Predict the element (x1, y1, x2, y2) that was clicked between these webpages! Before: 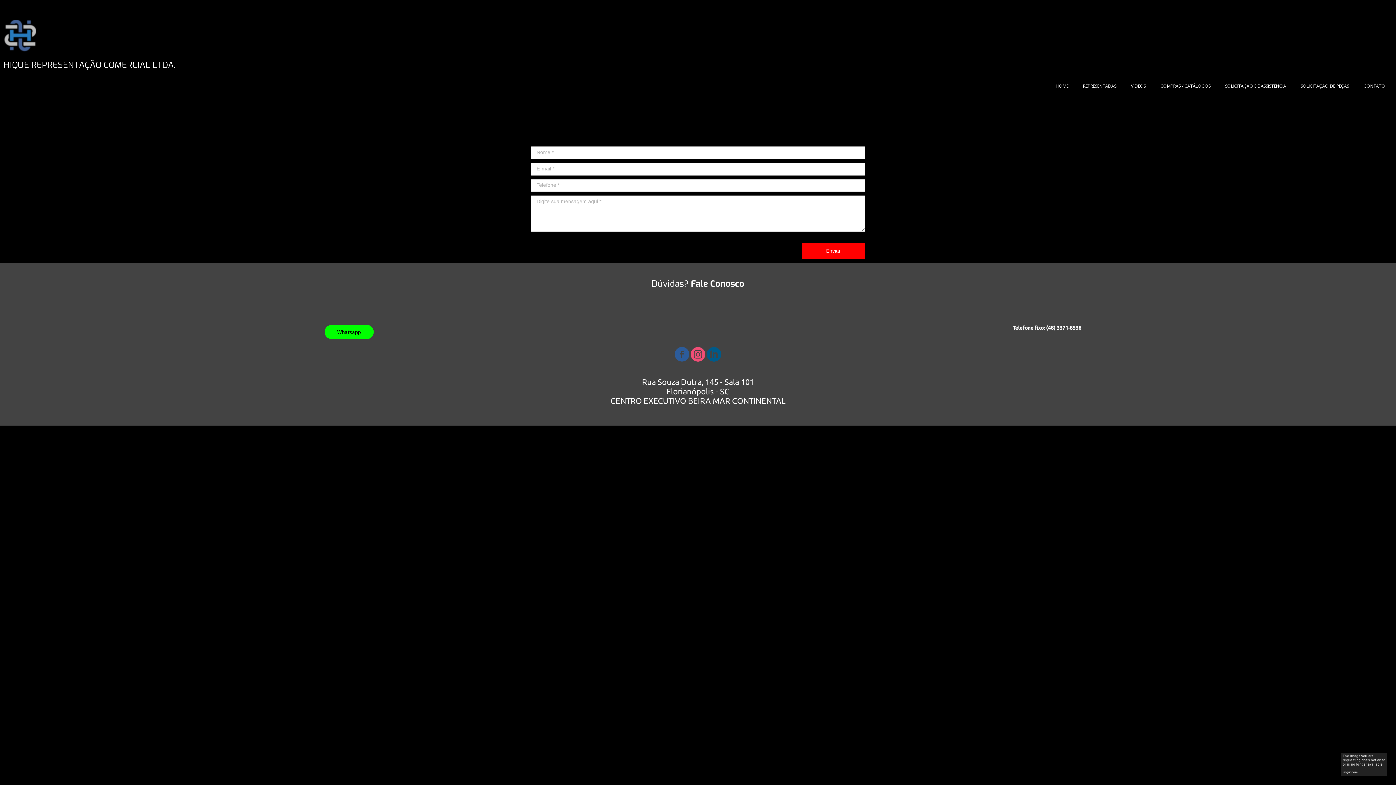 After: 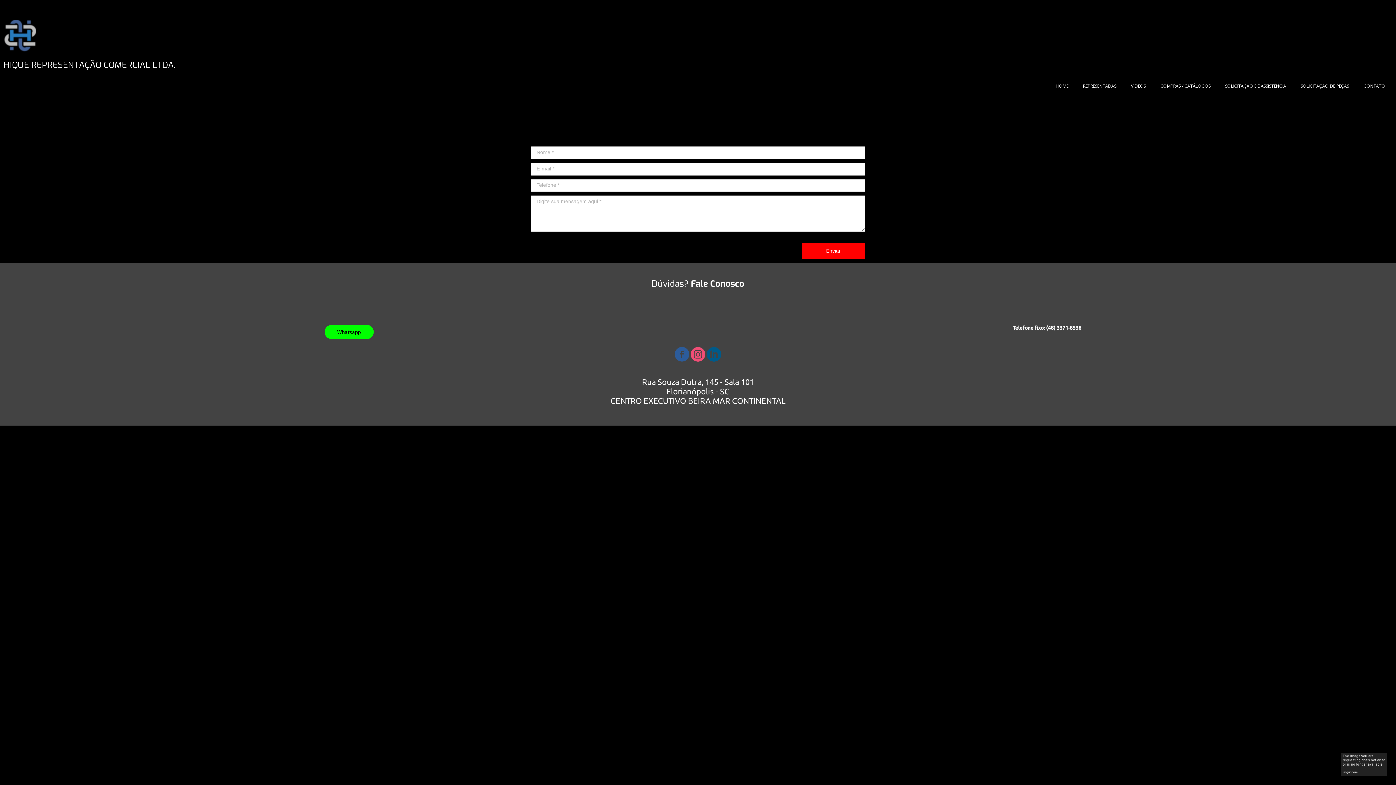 Action: label: COMPRAS / CATÁLOGOS bbox: (1153, 79, 1218, 92)